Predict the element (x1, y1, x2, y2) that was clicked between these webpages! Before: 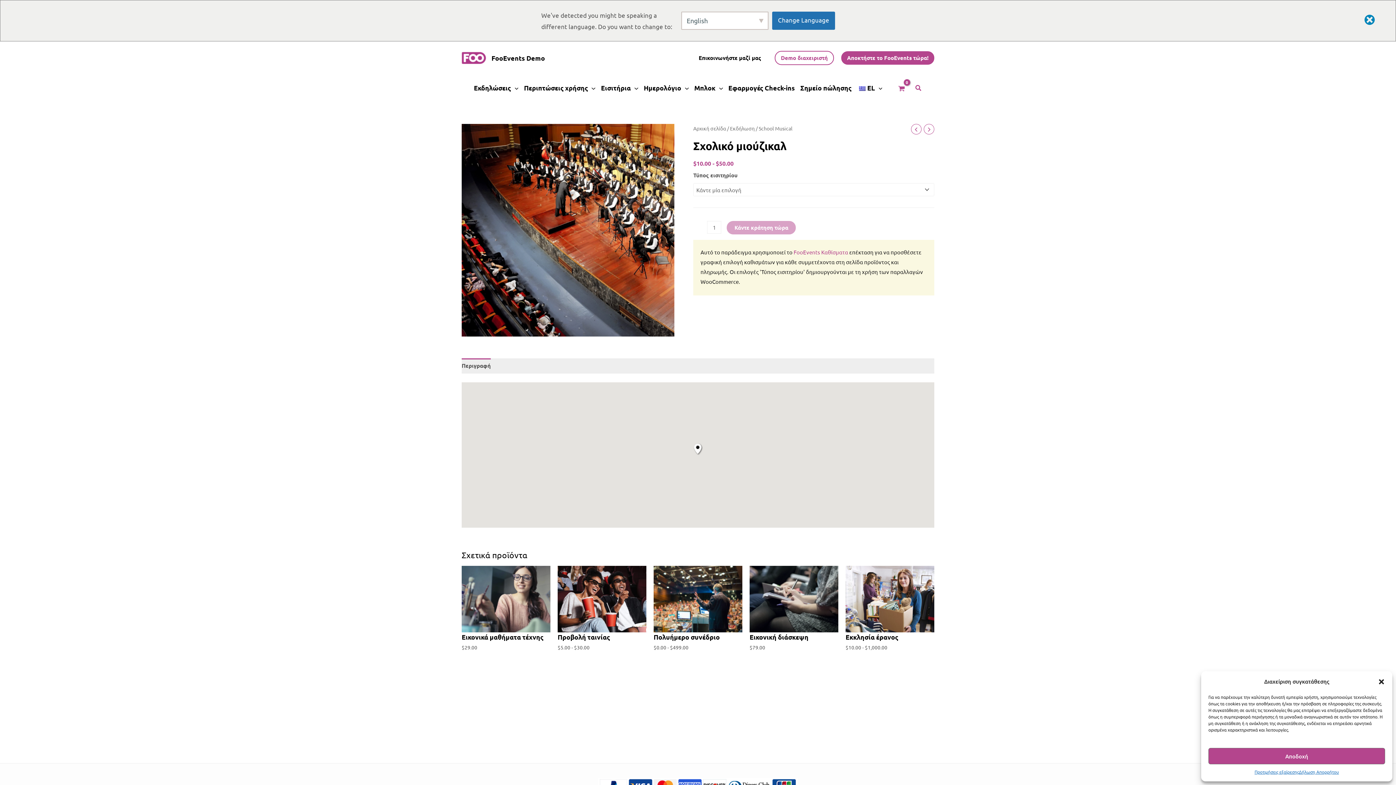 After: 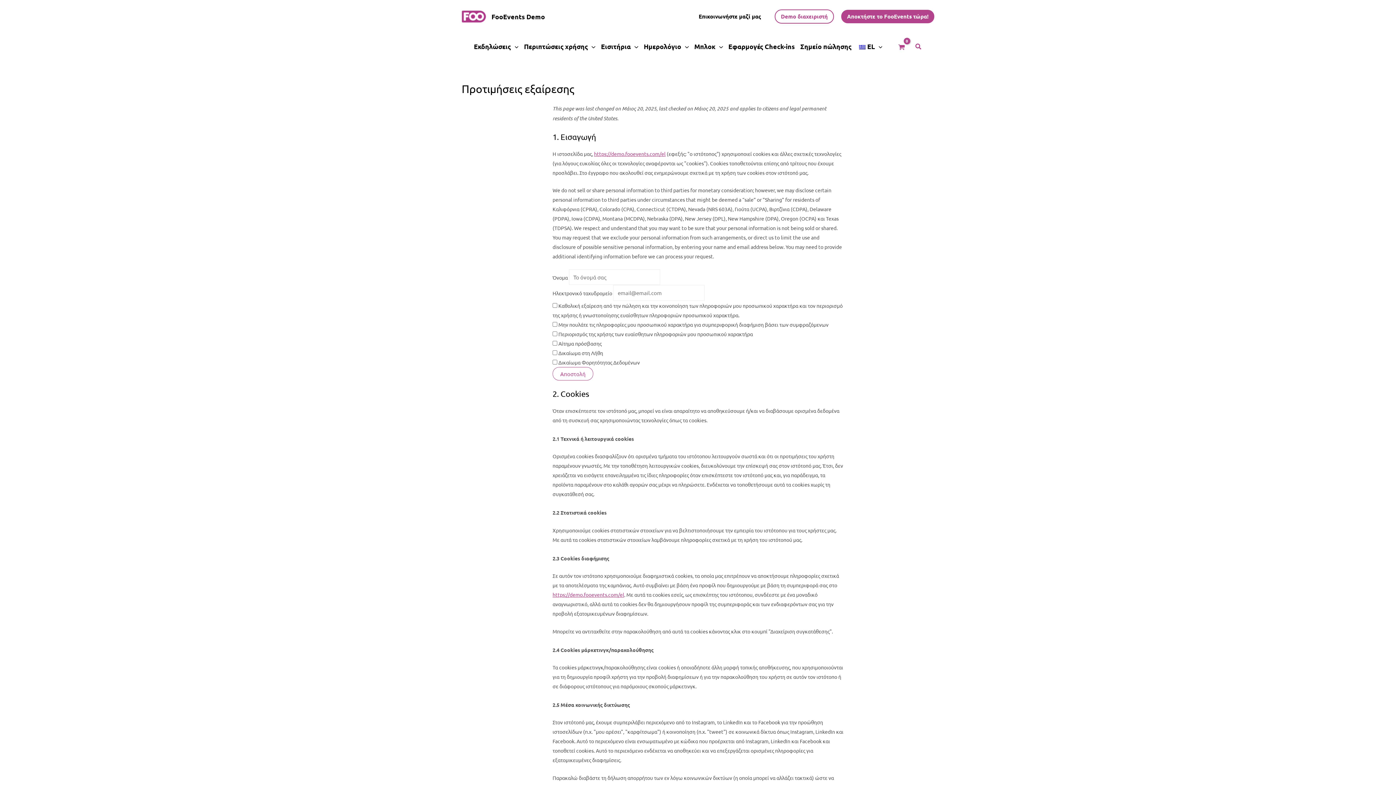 Action: label: Προτιμήσεις εξαίρεσης bbox: (1254, 768, 1299, 776)